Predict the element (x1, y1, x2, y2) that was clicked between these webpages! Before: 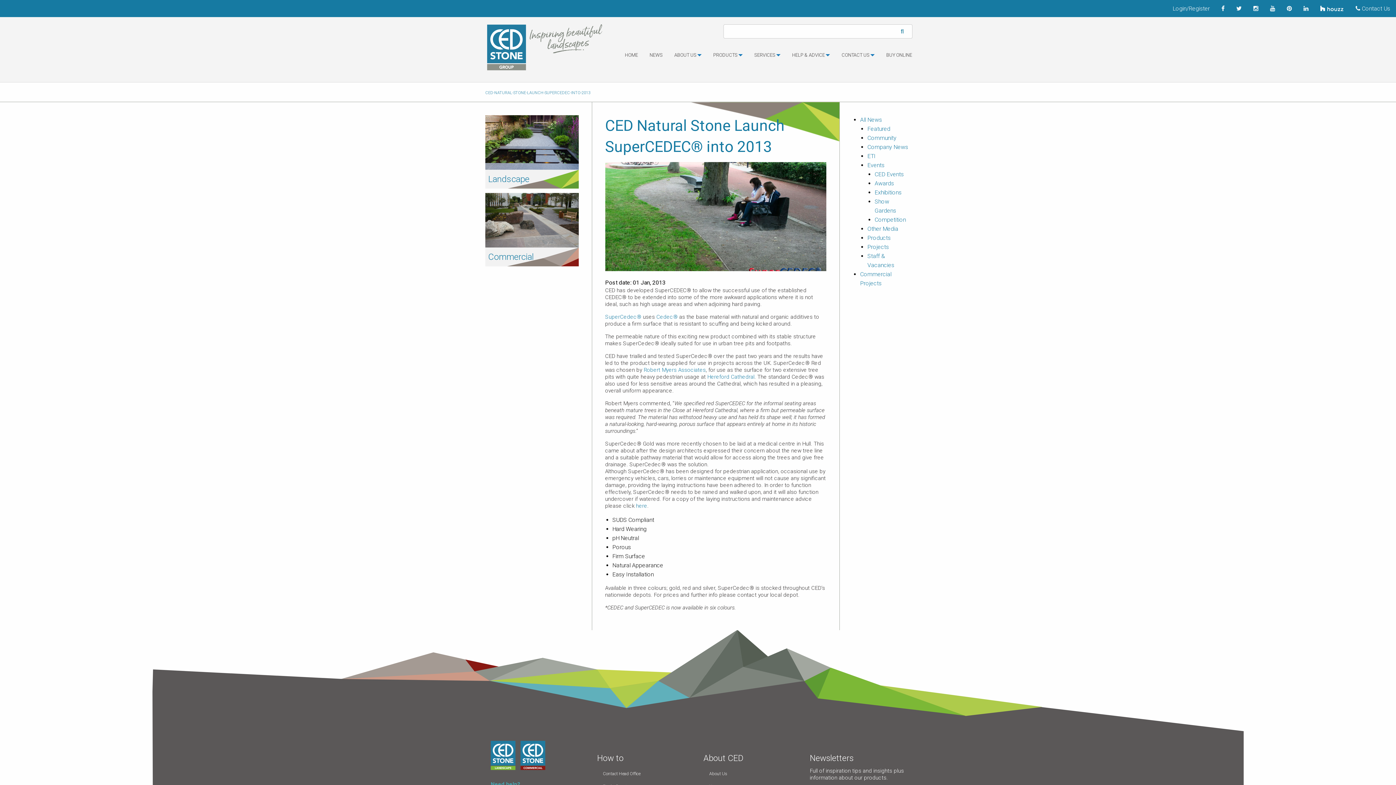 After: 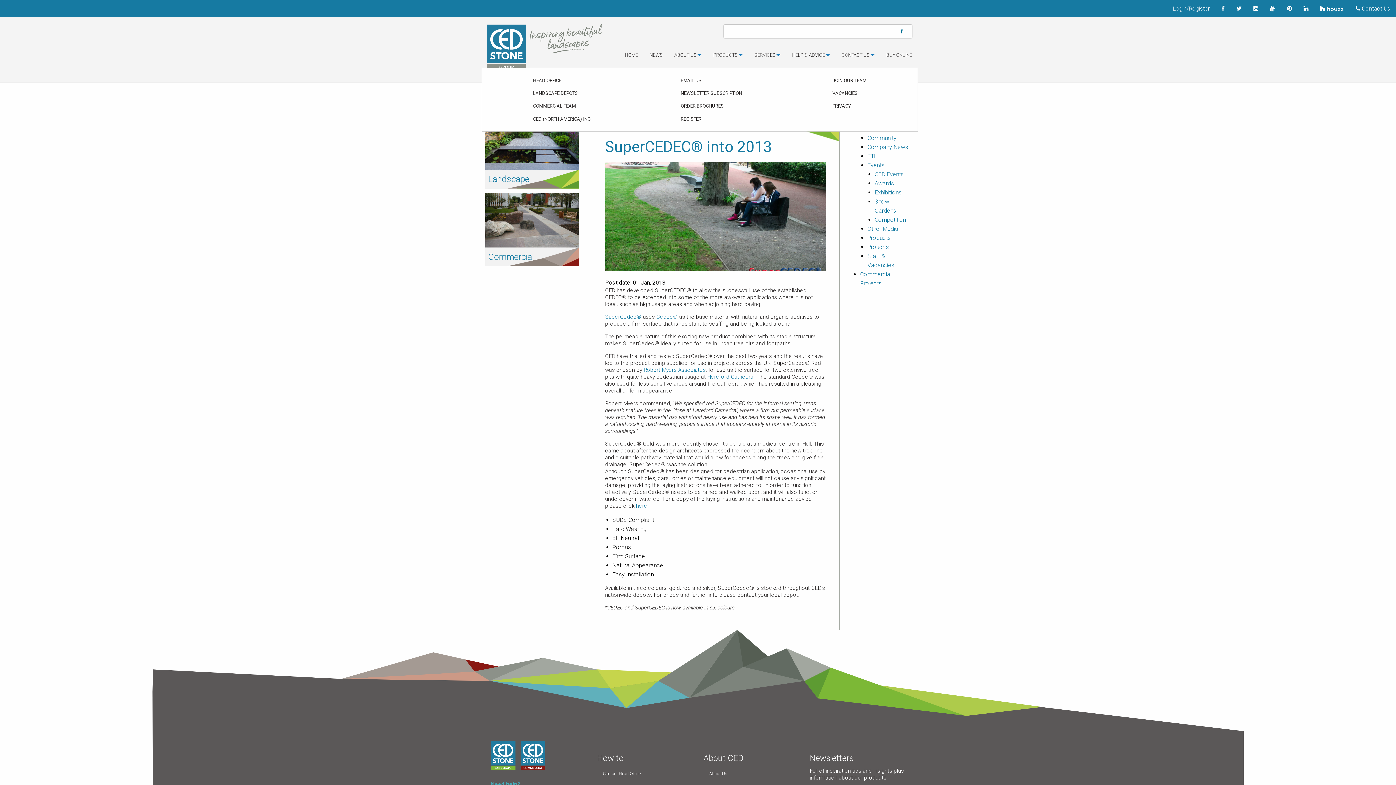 Action: bbox: (836, 48, 880, 67) label: CONTACT US